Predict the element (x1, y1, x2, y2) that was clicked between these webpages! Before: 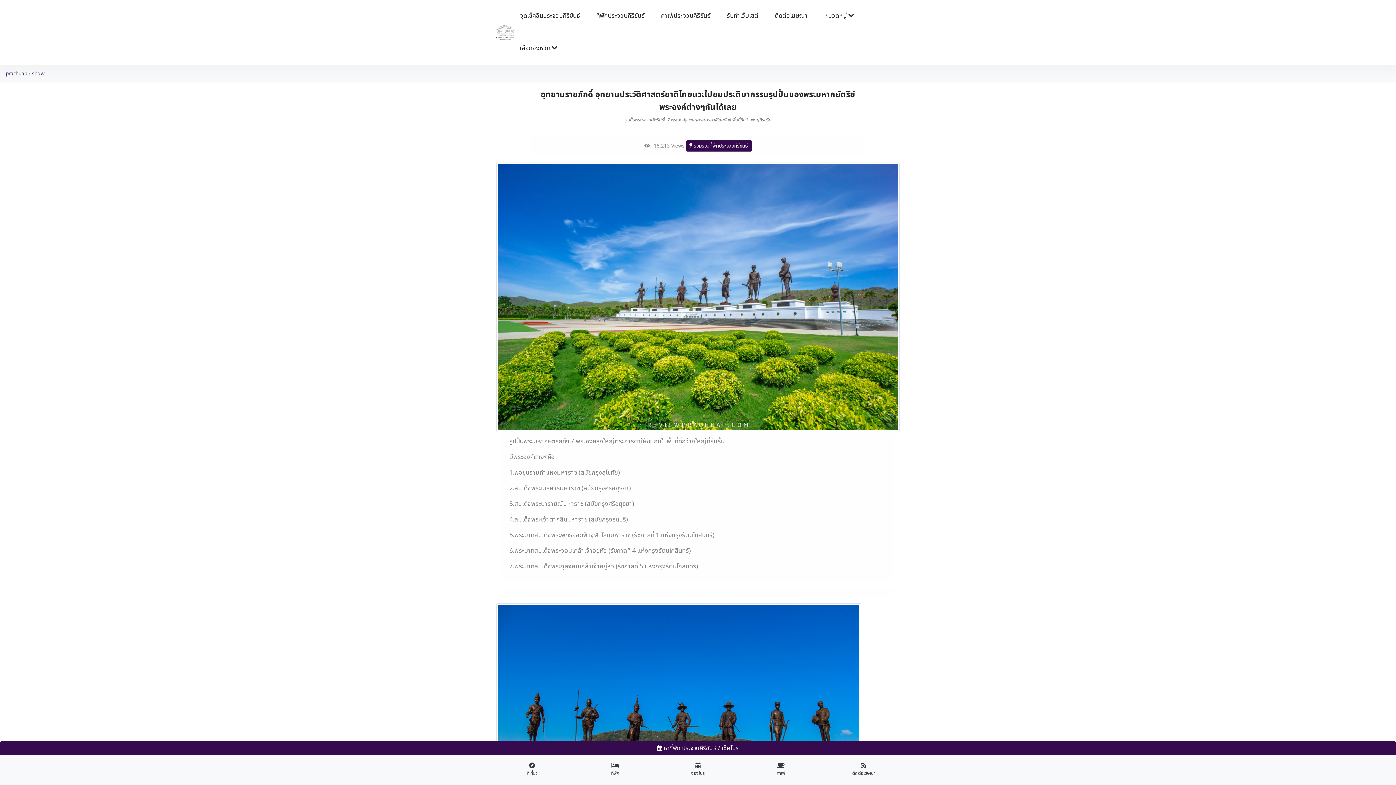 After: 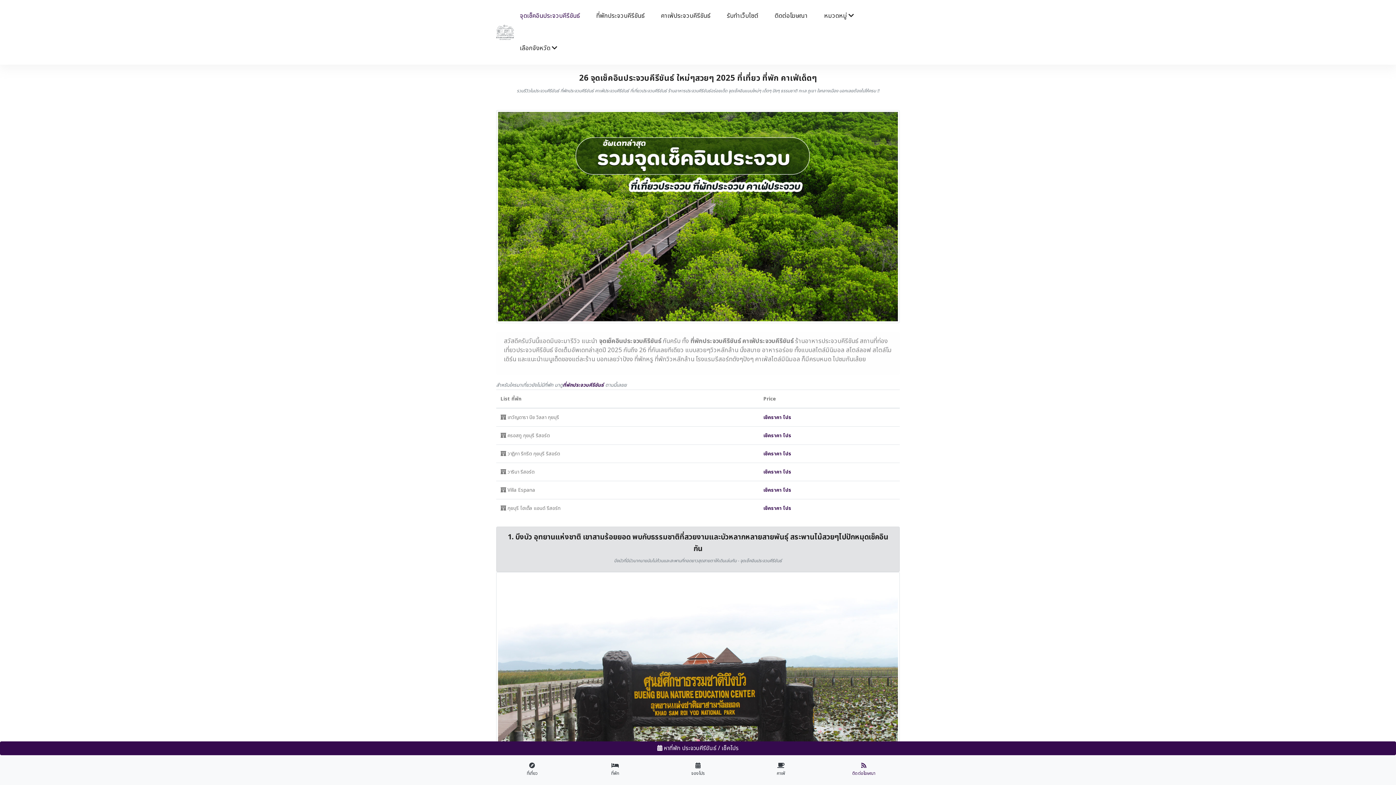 Action: label: prachuap bbox: (5, 70, 27, 77)